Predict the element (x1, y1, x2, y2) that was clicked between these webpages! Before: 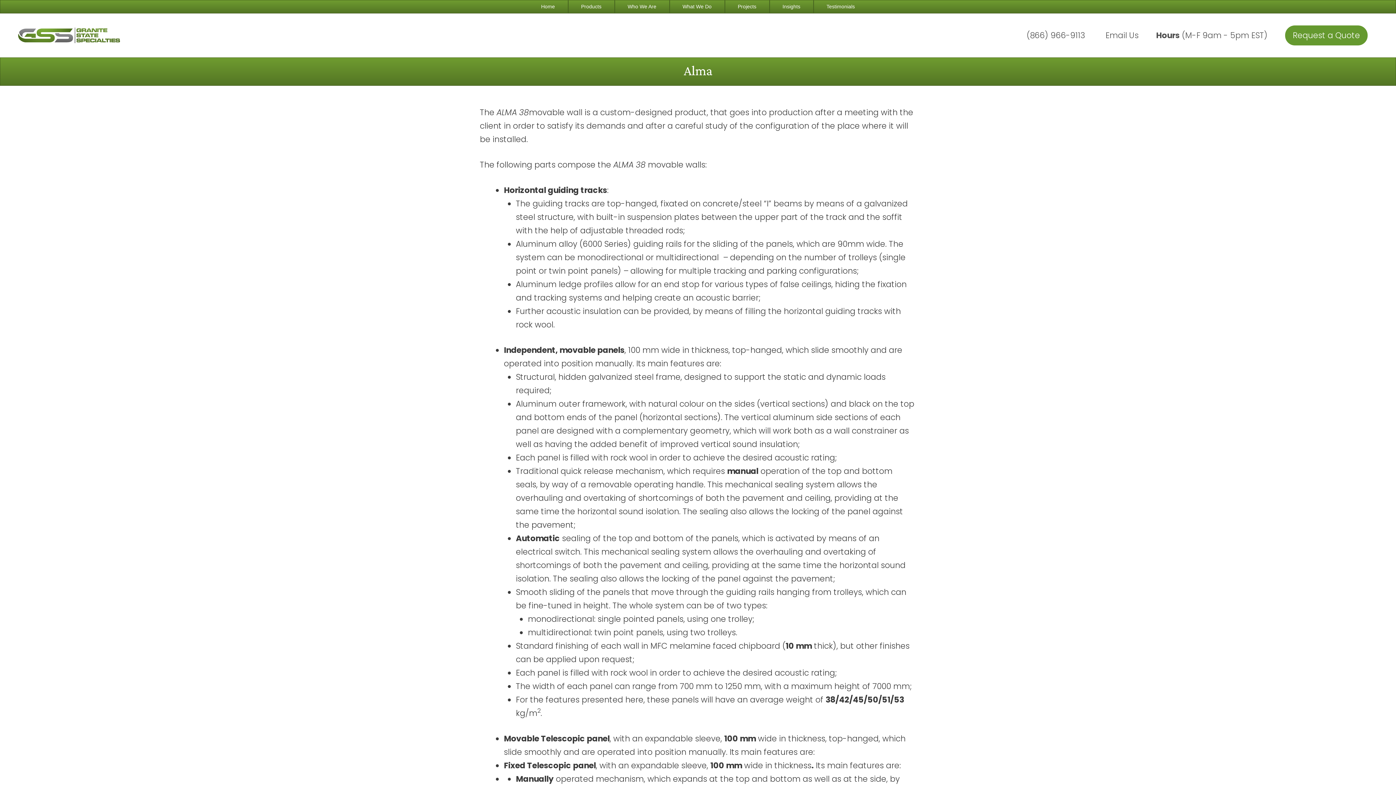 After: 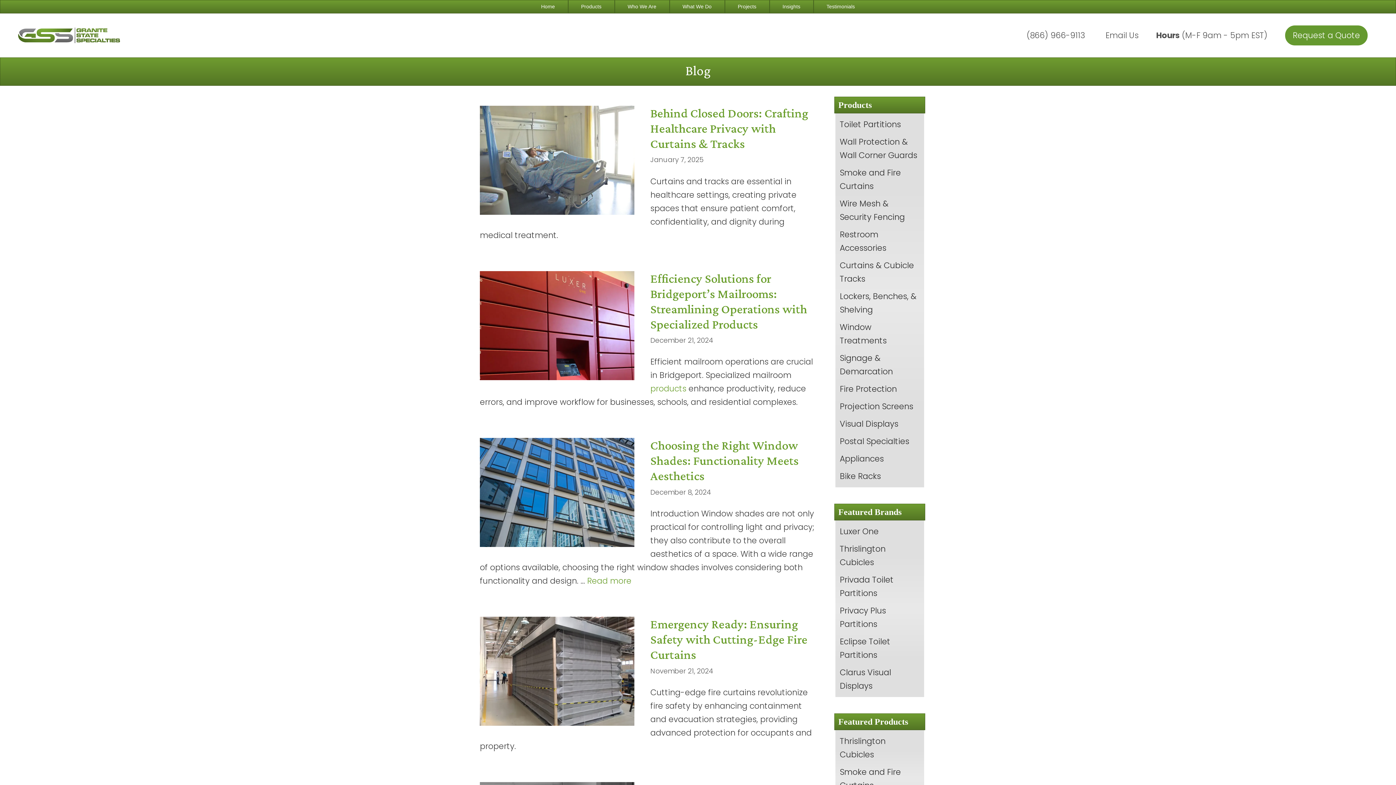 Action: label: Insights bbox: (770, 0, 813, 13)